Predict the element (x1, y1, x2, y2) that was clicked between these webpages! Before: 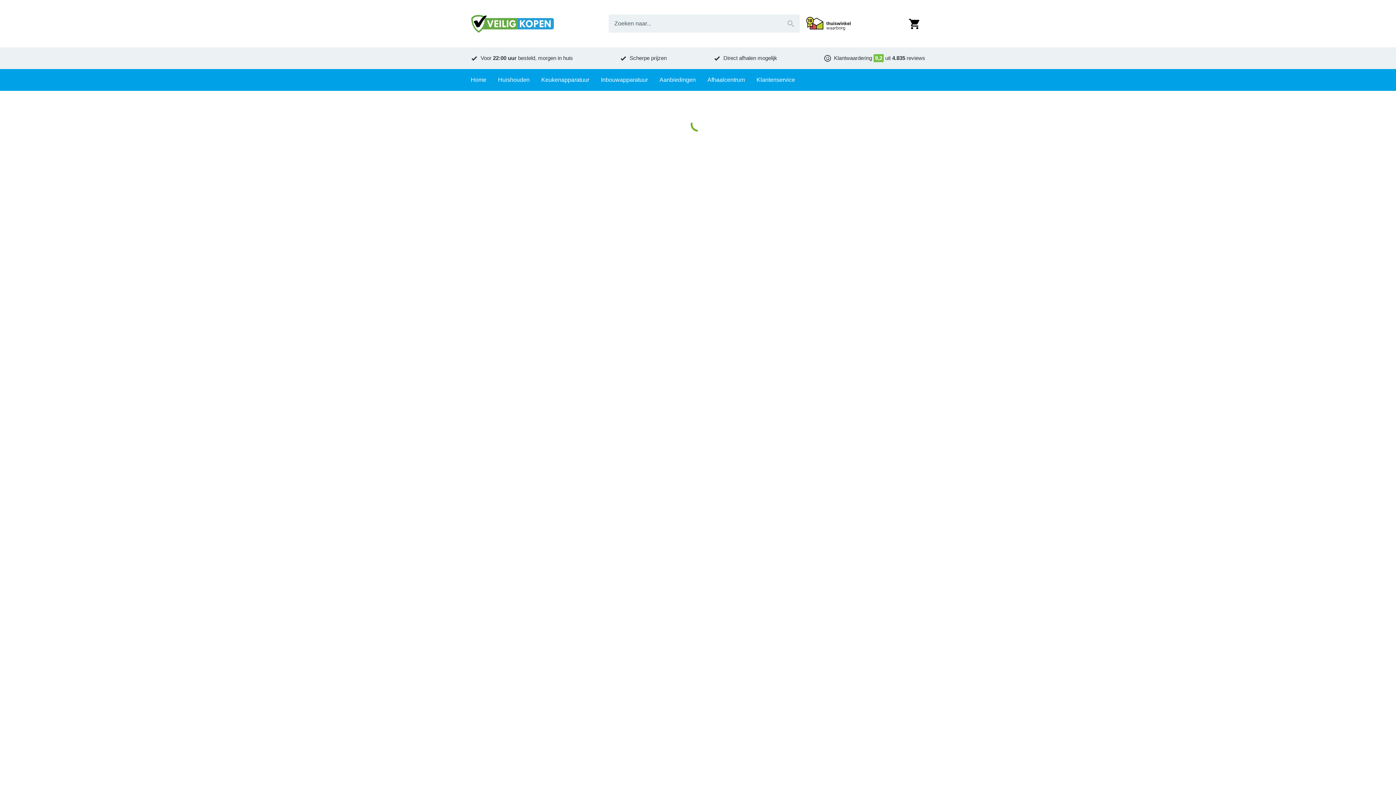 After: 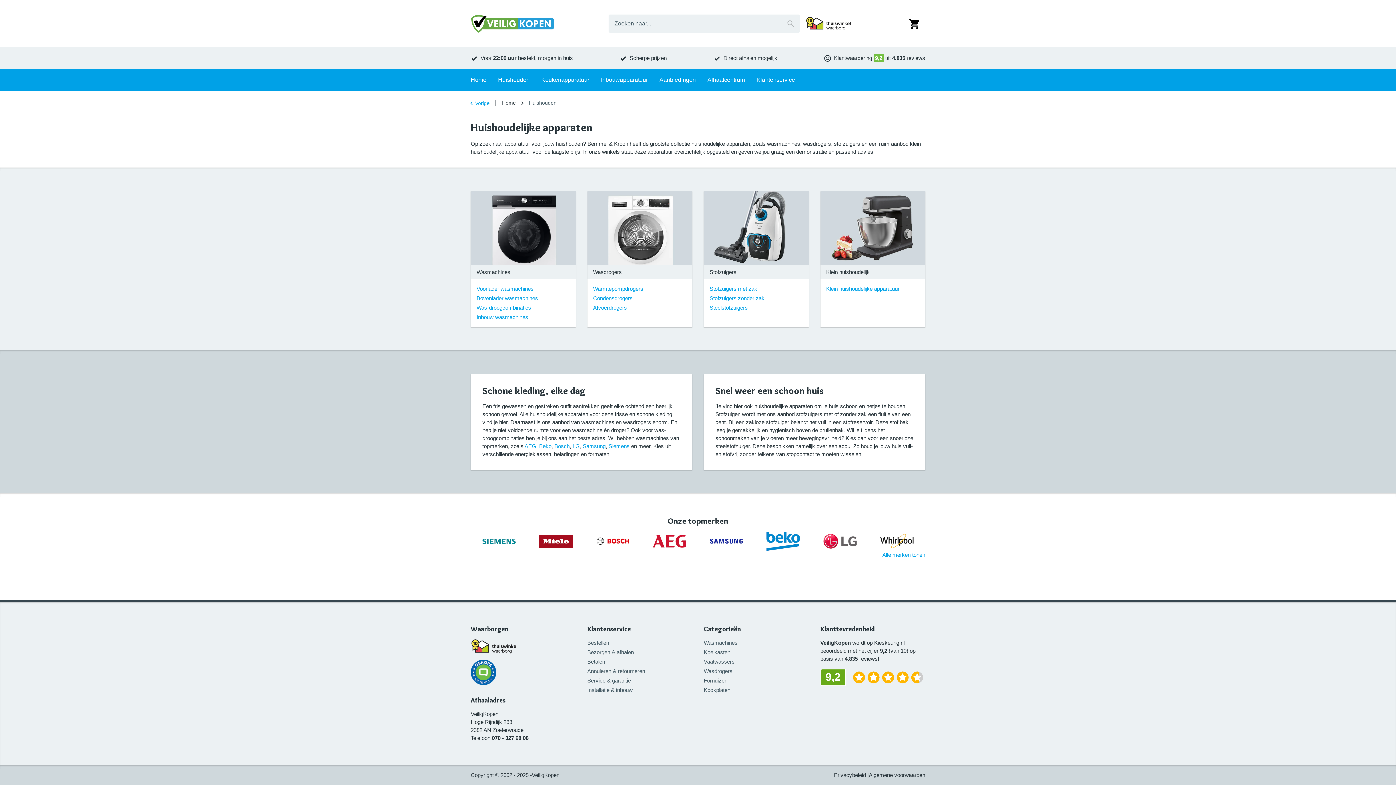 Action: bbox: (498, 69, 529, 90) label: Huishouden